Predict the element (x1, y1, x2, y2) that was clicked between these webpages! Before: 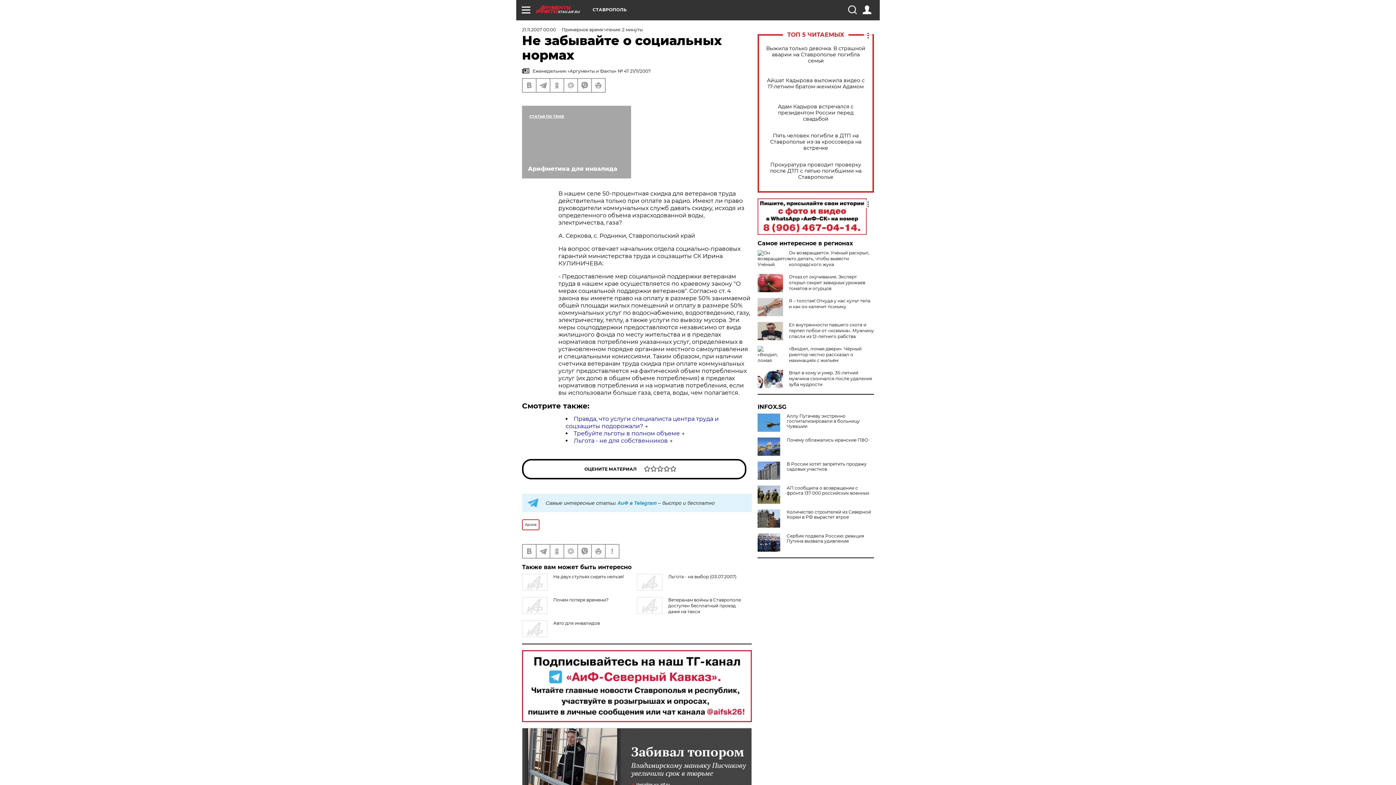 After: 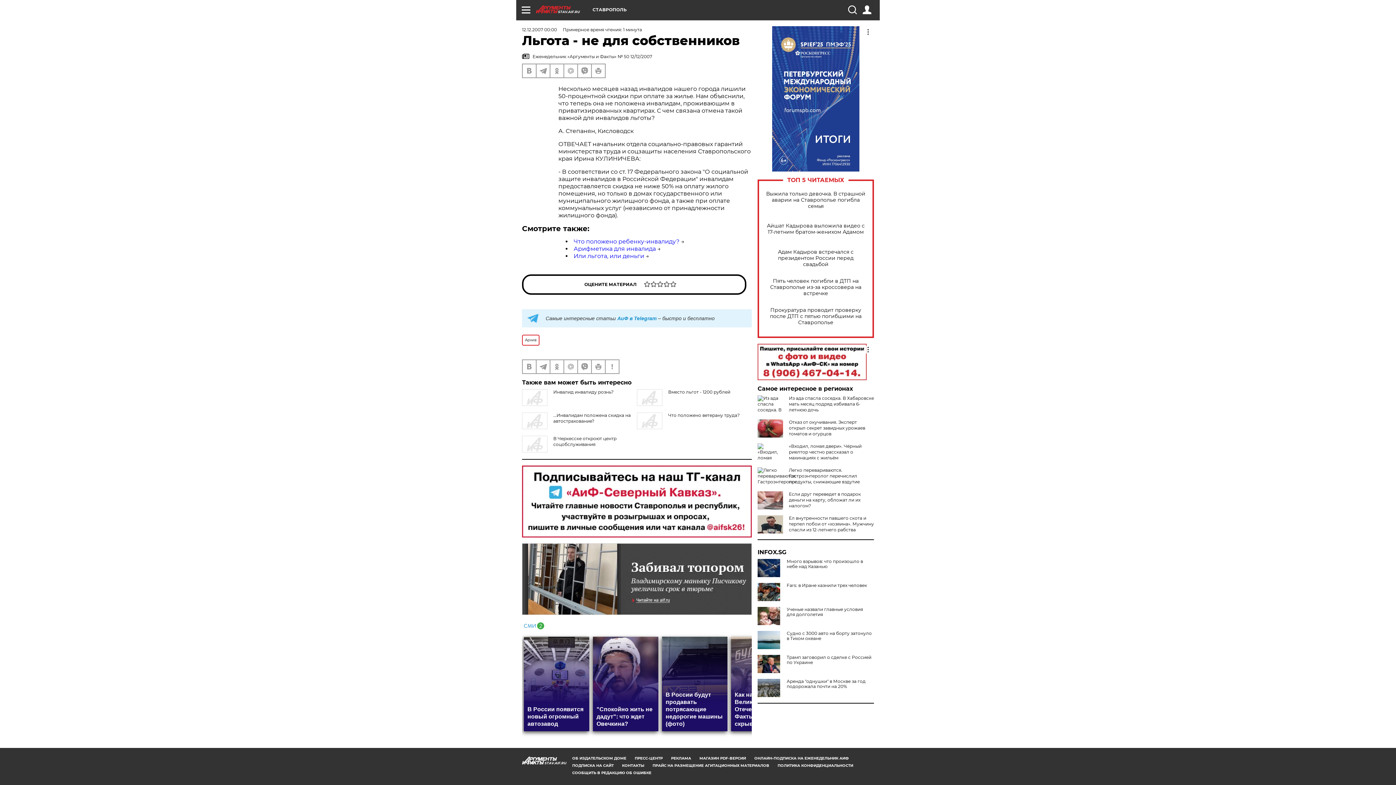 Action: bbox: (573, 437, 668, 444) label: Льгота - не для собственников